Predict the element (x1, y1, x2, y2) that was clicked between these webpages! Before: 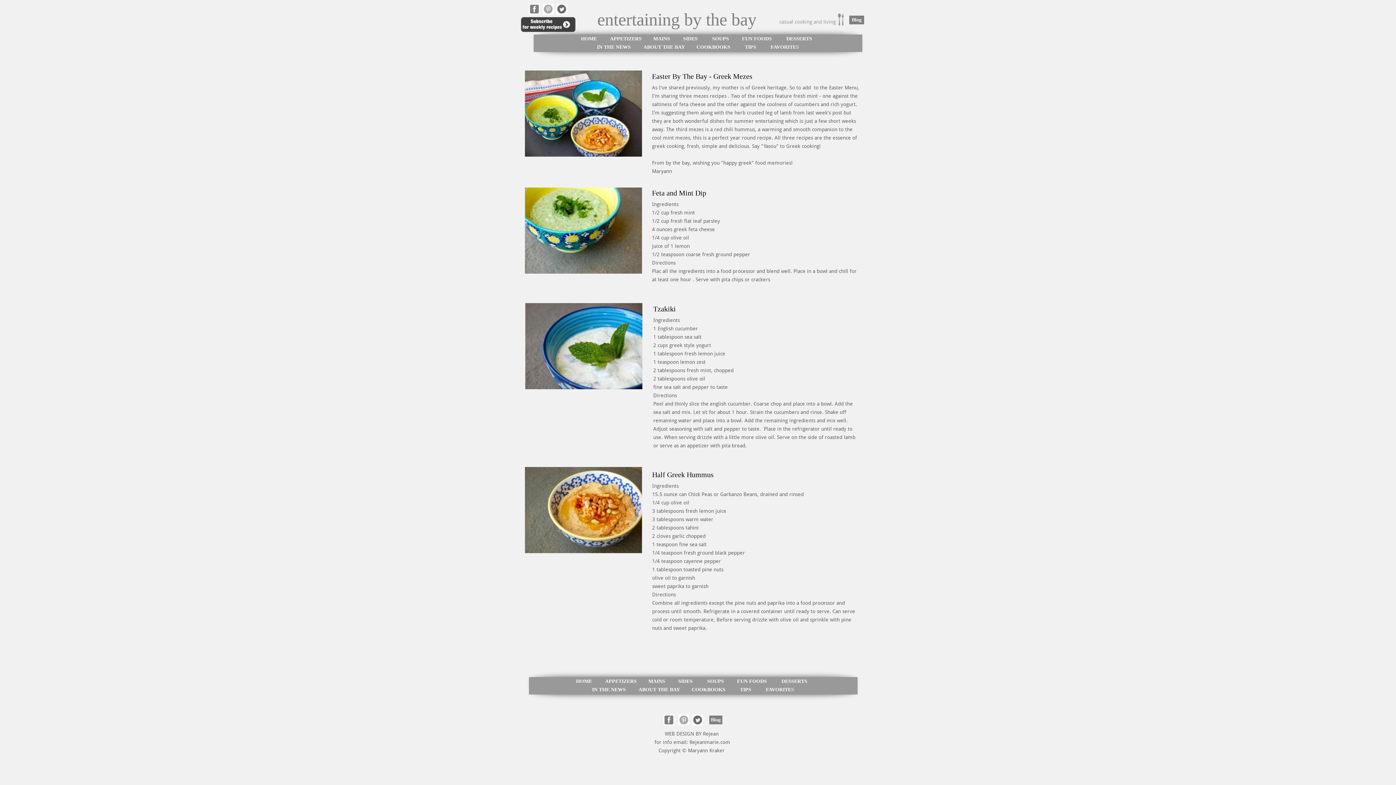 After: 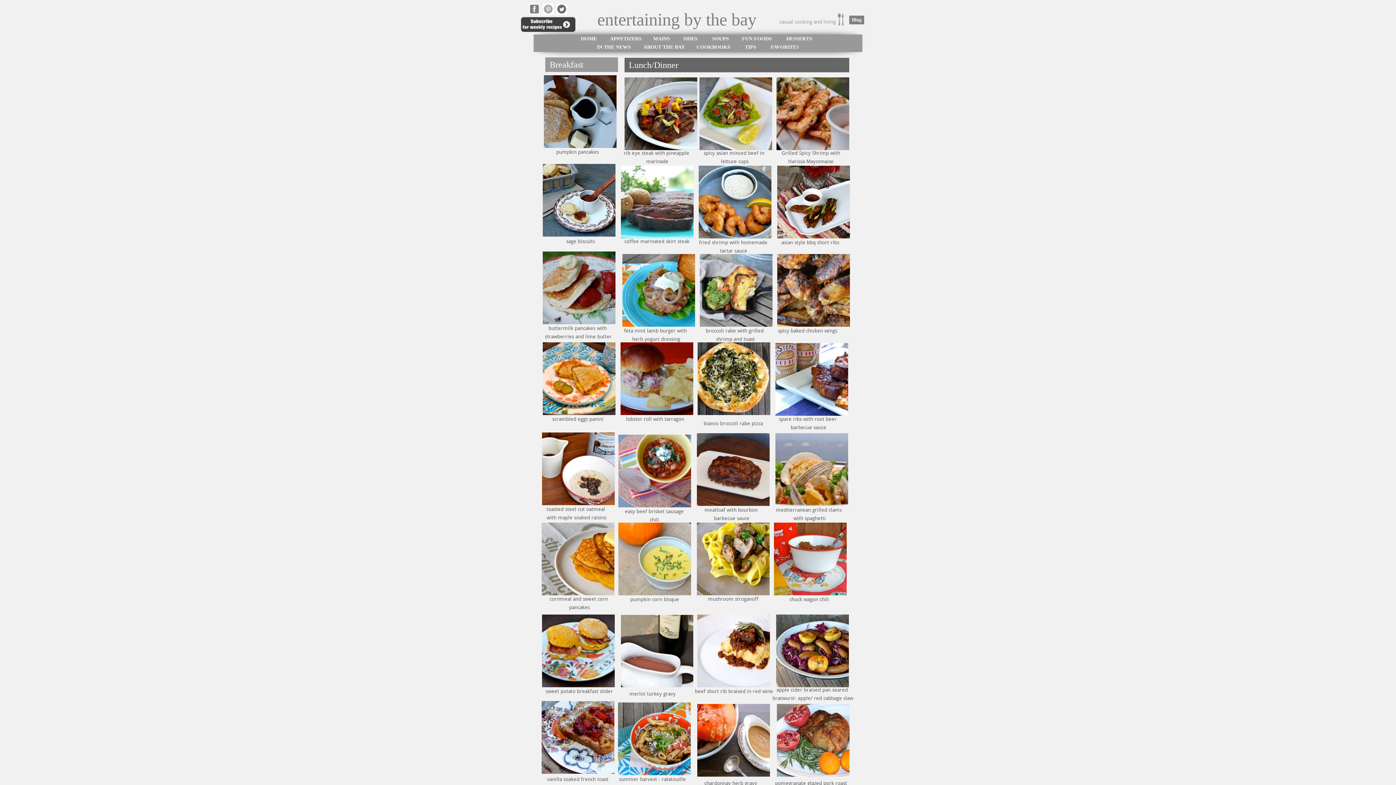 Action: label: MAINS bbox: (653, 36, 670, 41)